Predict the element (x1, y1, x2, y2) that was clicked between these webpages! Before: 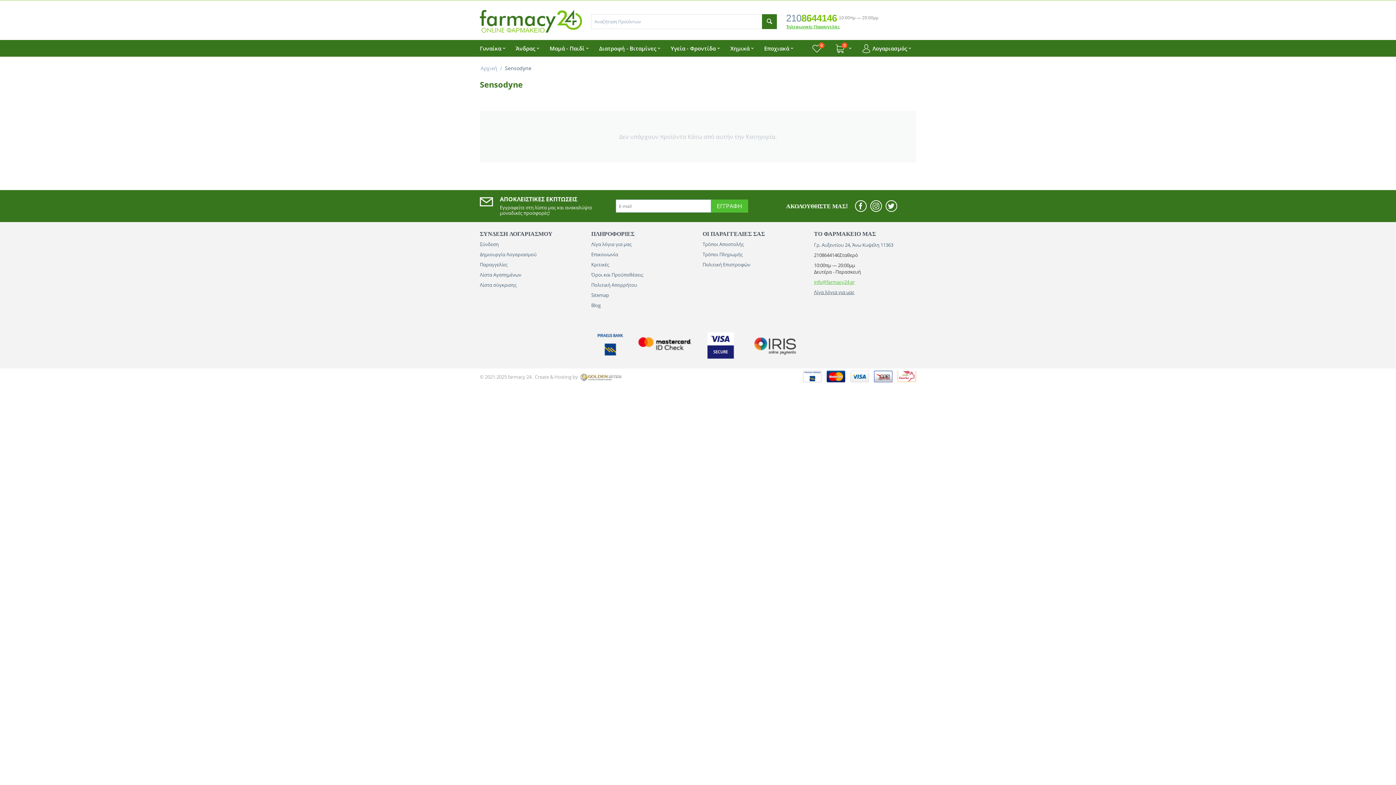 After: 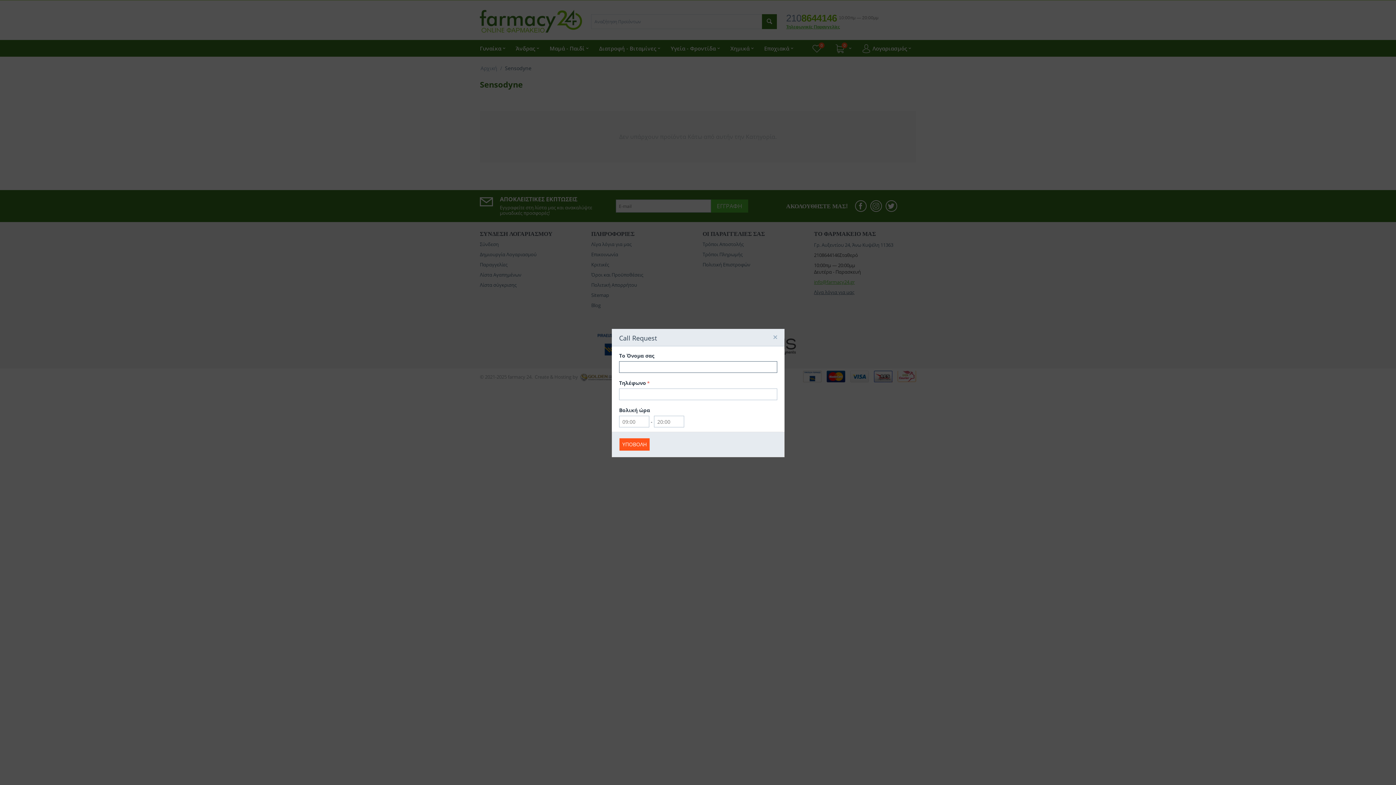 Action: label: Τηλεφωνικές Παραγγελίες bbox: (786, 24, 840, 29)